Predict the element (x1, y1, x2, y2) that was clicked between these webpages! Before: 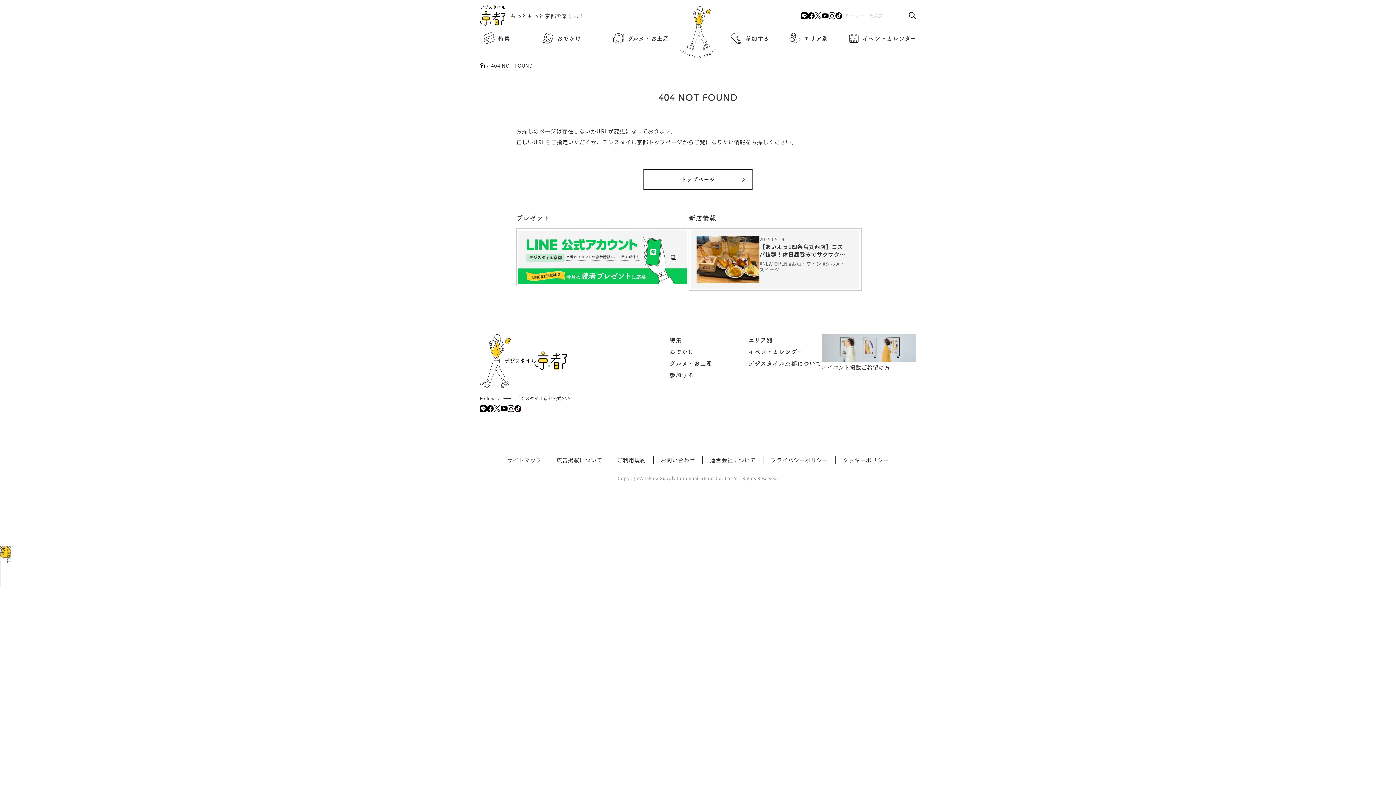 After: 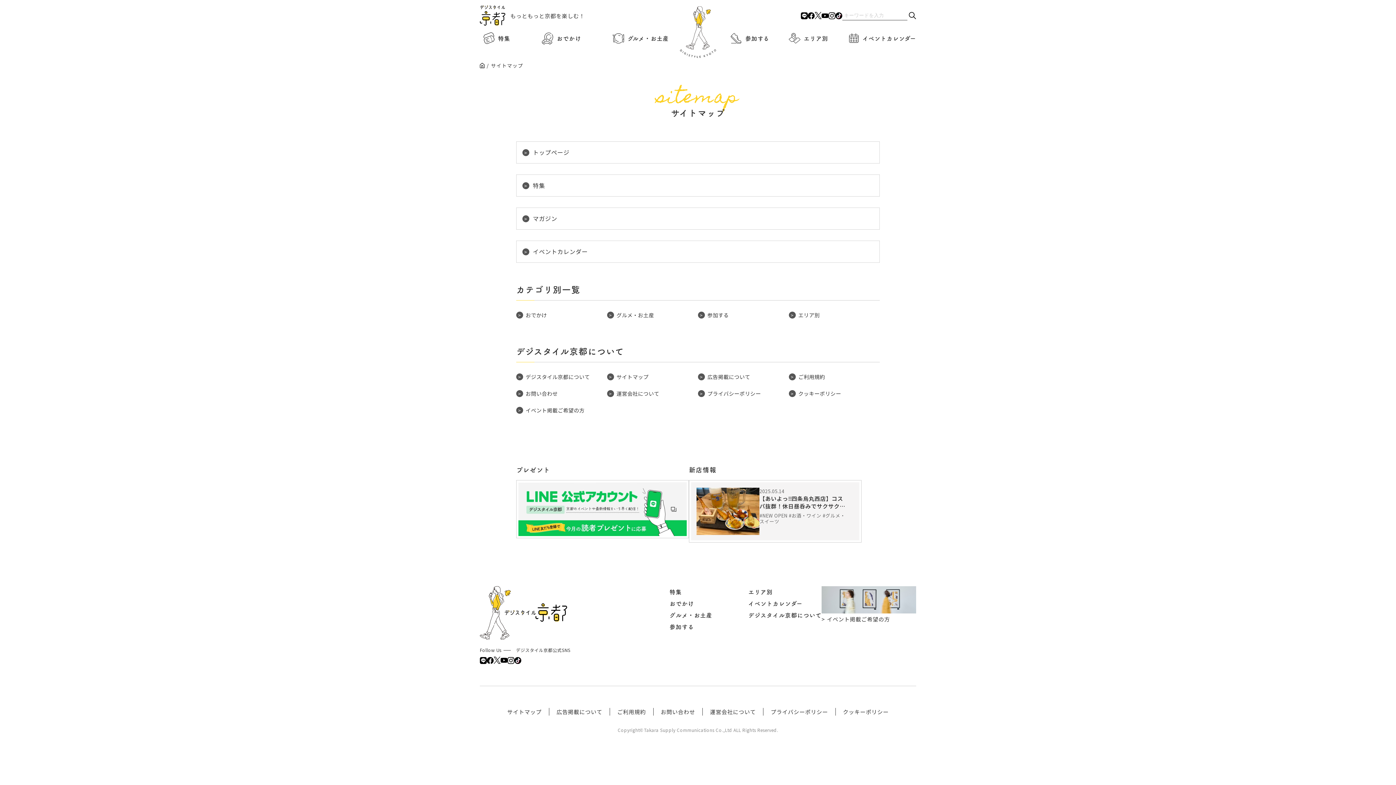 Action: label: サイトマップ bbox: (507, 456, 541, 463)